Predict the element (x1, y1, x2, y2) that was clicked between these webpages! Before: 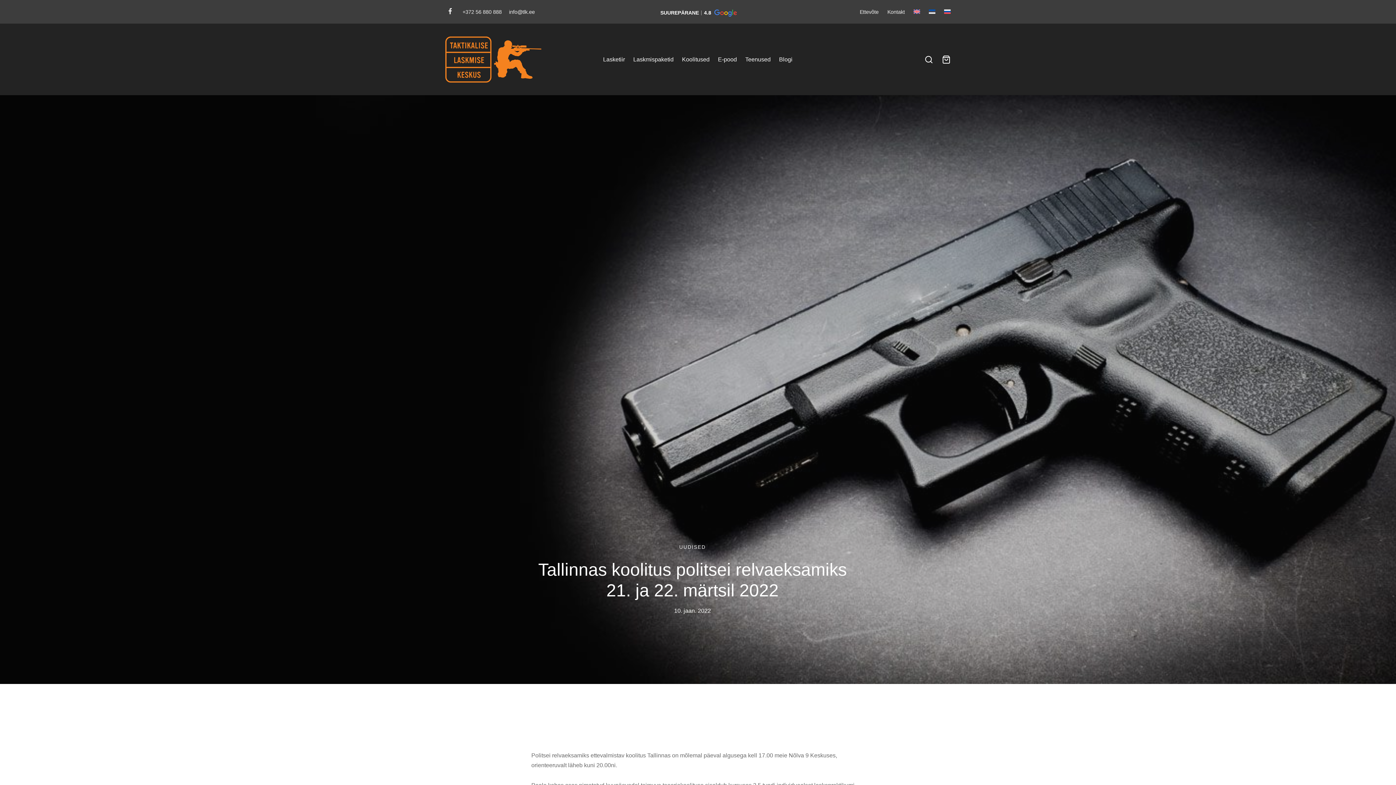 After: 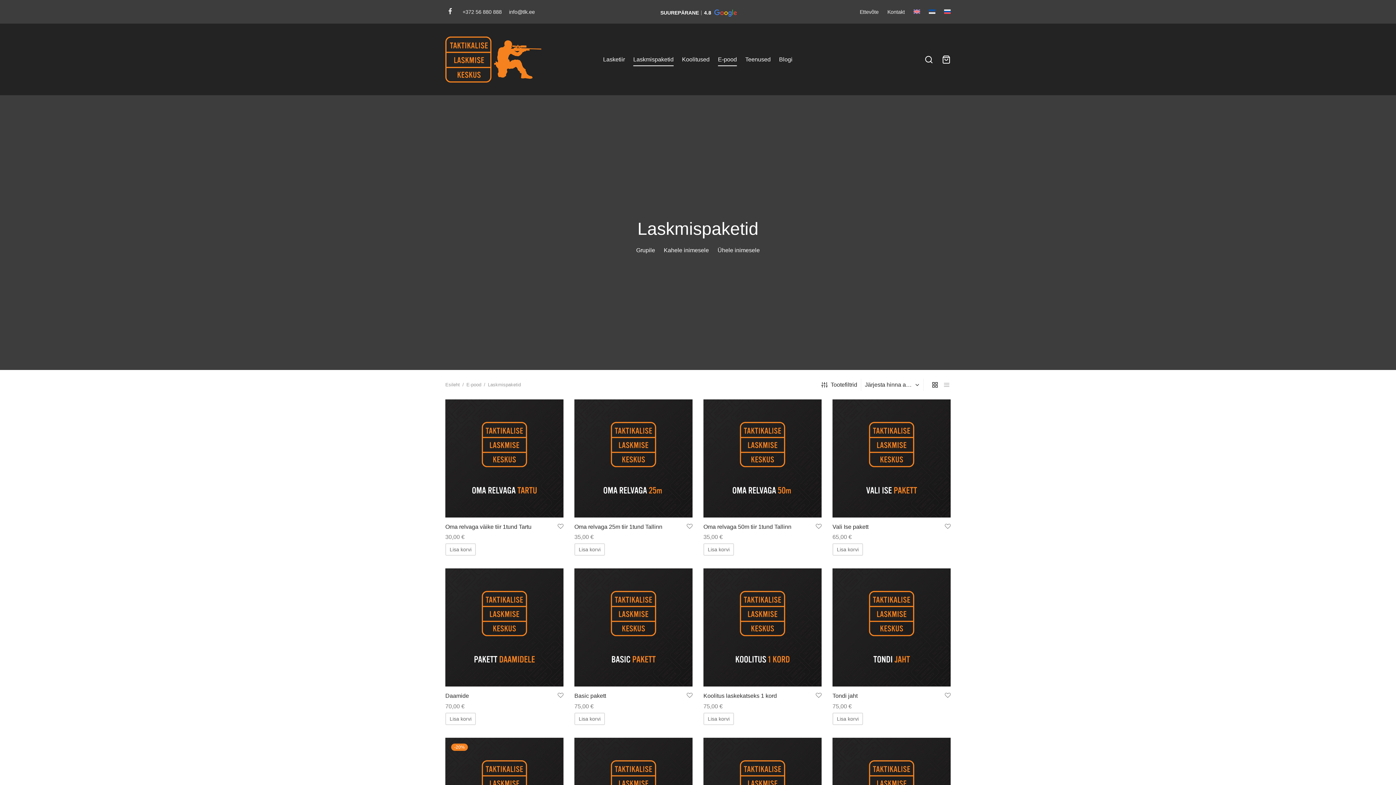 Action: bbox: (633, 52, 673, 66) label: Laskmispaketid